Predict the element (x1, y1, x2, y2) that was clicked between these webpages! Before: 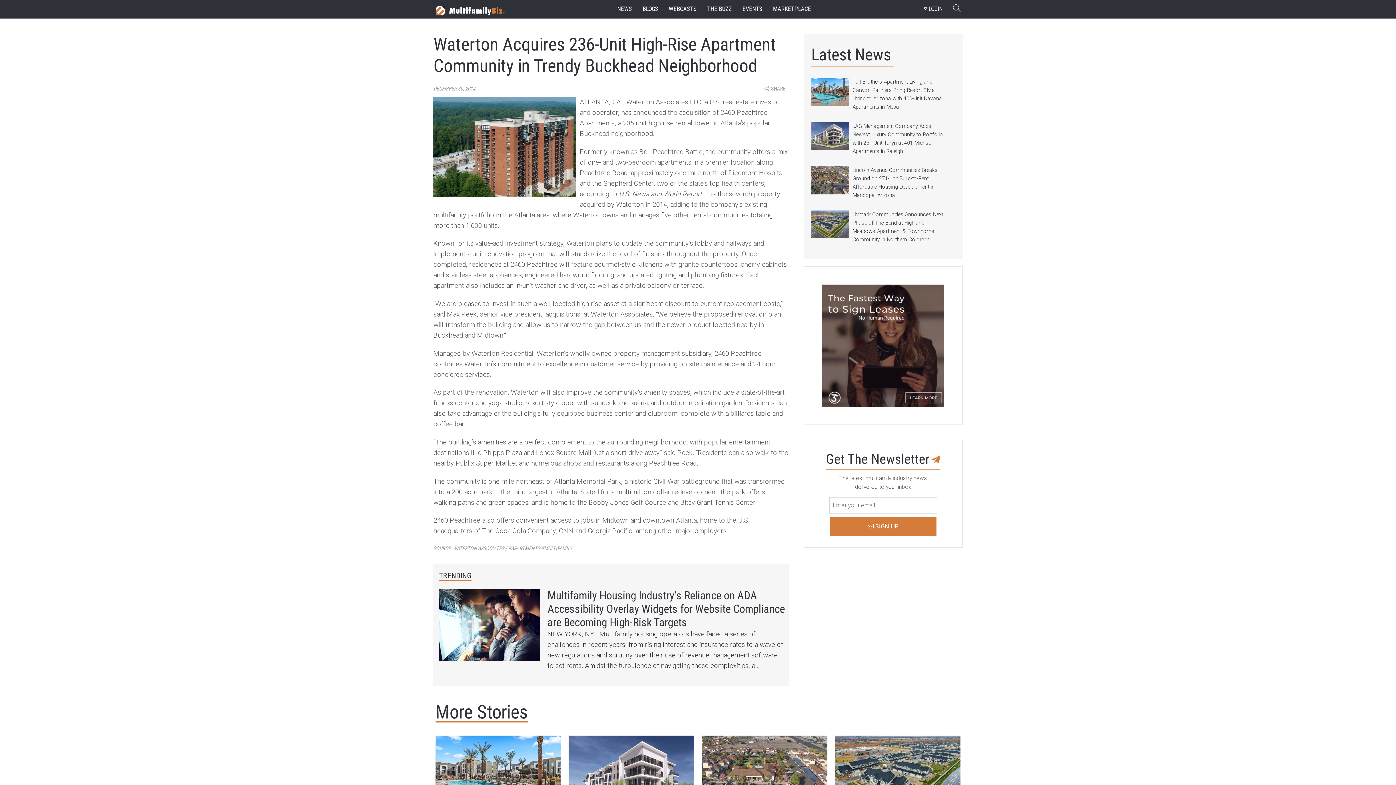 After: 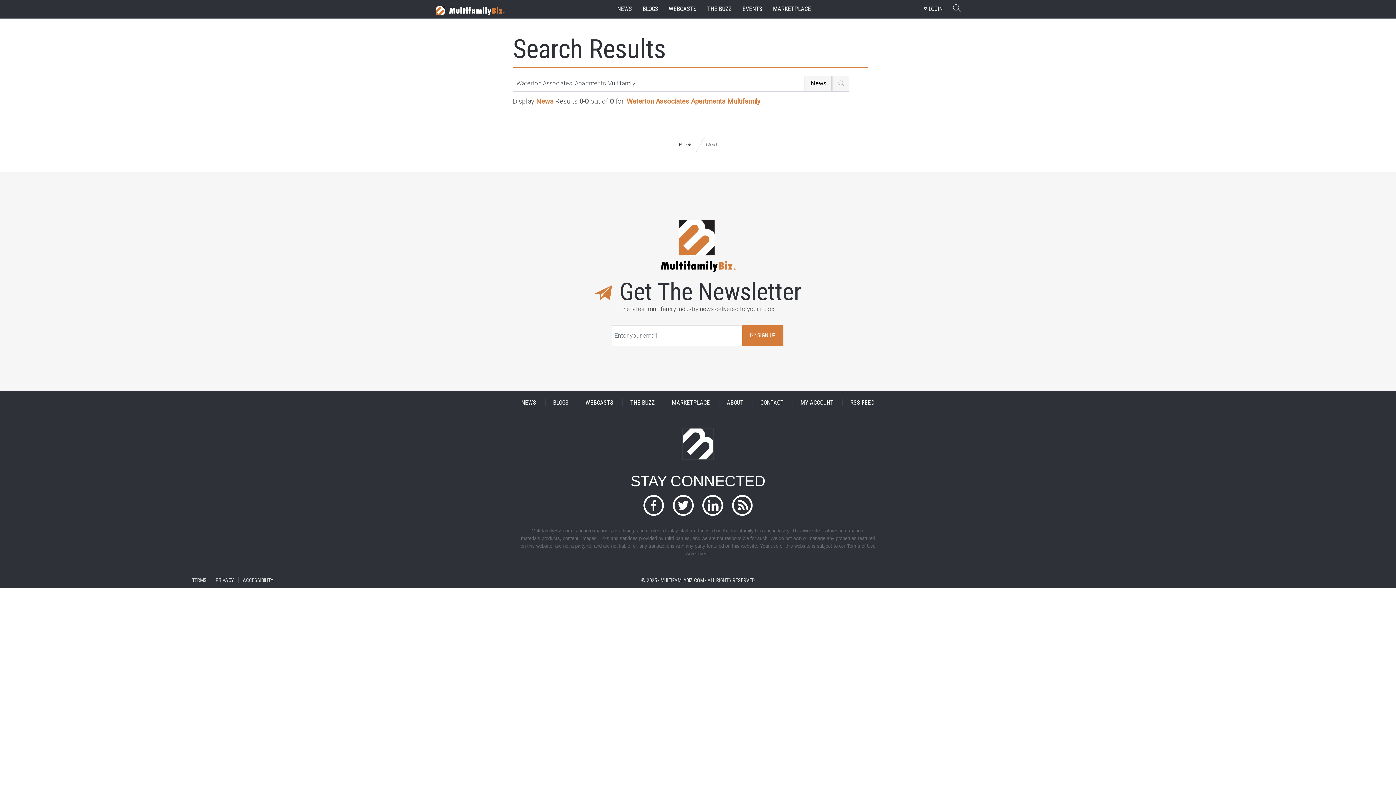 Action: bbox: (433, 545, 572, 551) label: SOURCE: WATERTON ASSOCIATES / #APARTMENTS #MULTIFAMILY